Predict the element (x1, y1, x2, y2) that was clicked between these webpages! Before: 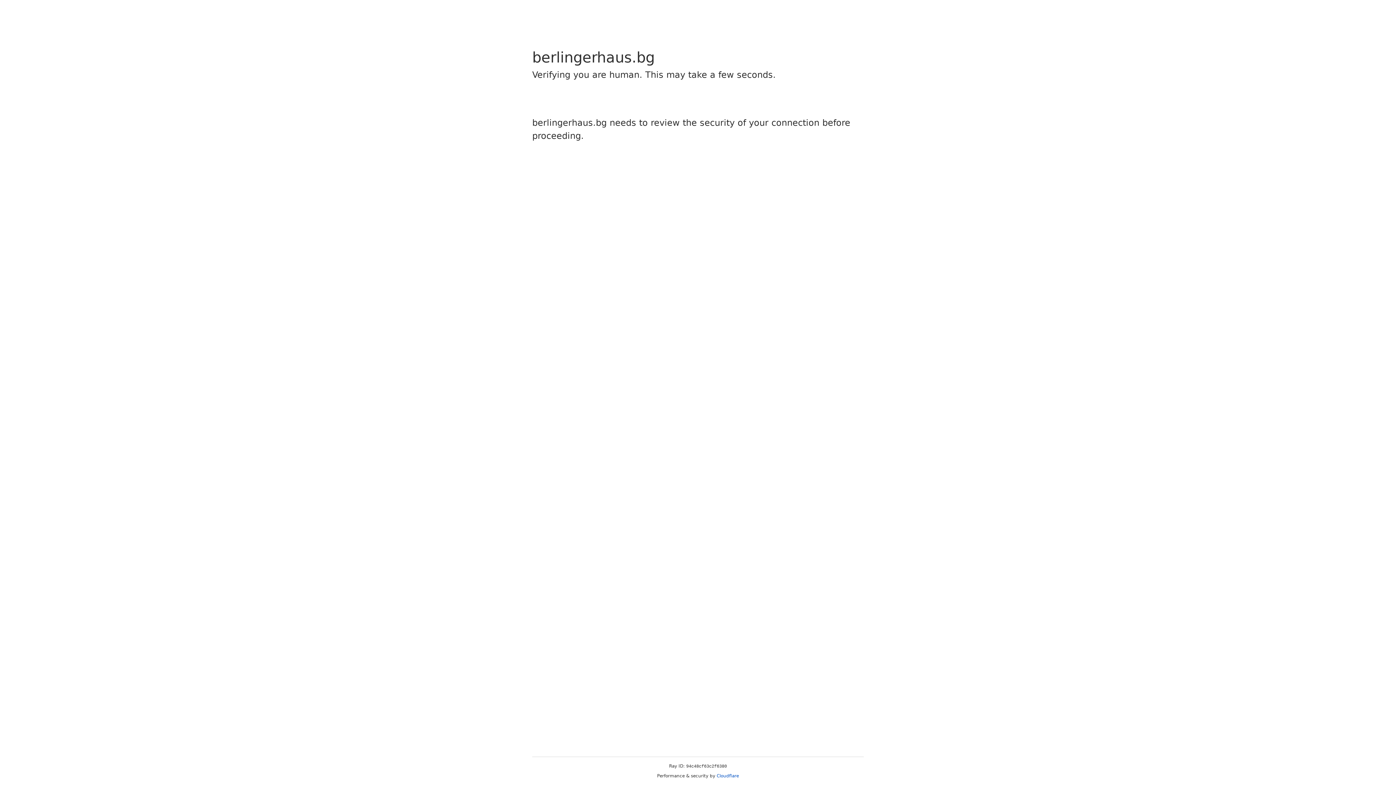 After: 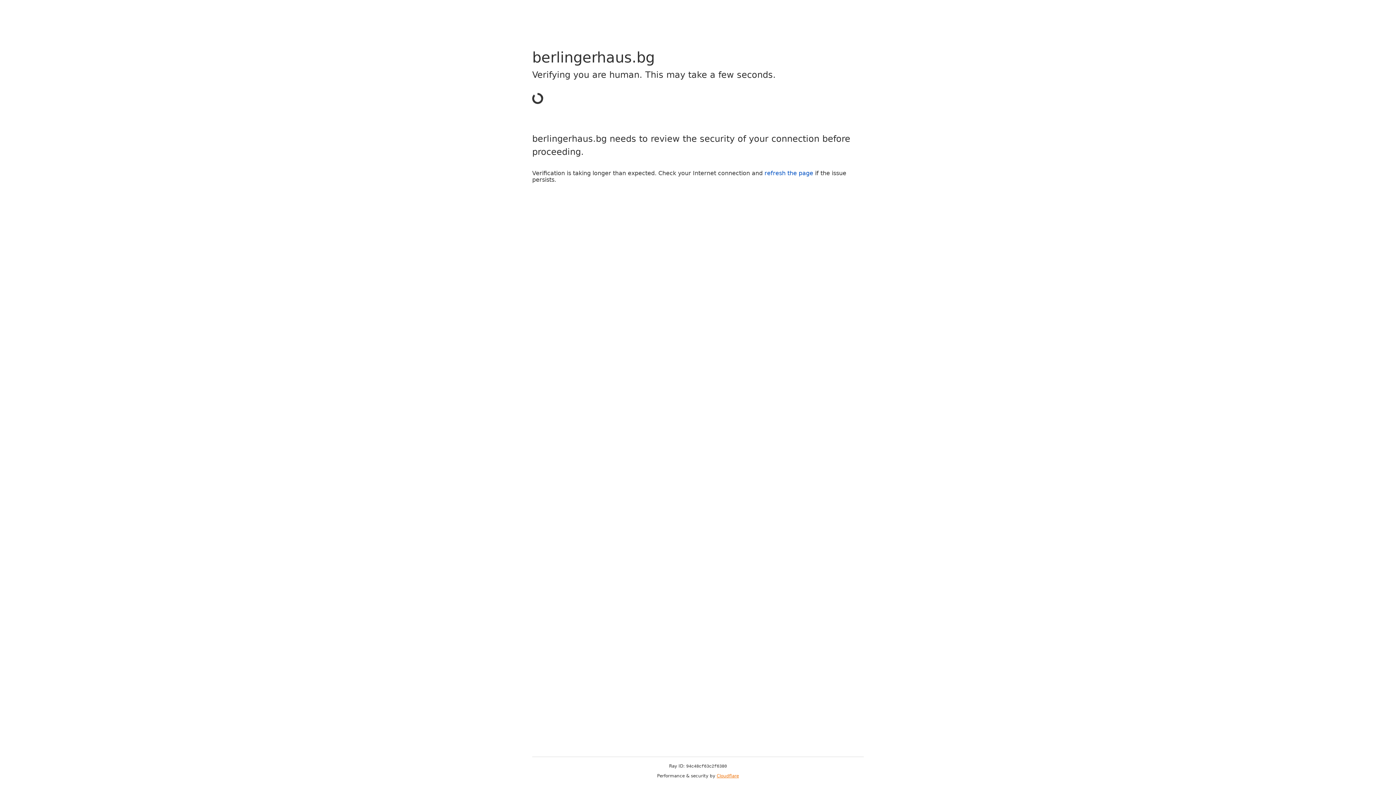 Action: bbox: (716, 773, 739, 778) label: Cloudflare